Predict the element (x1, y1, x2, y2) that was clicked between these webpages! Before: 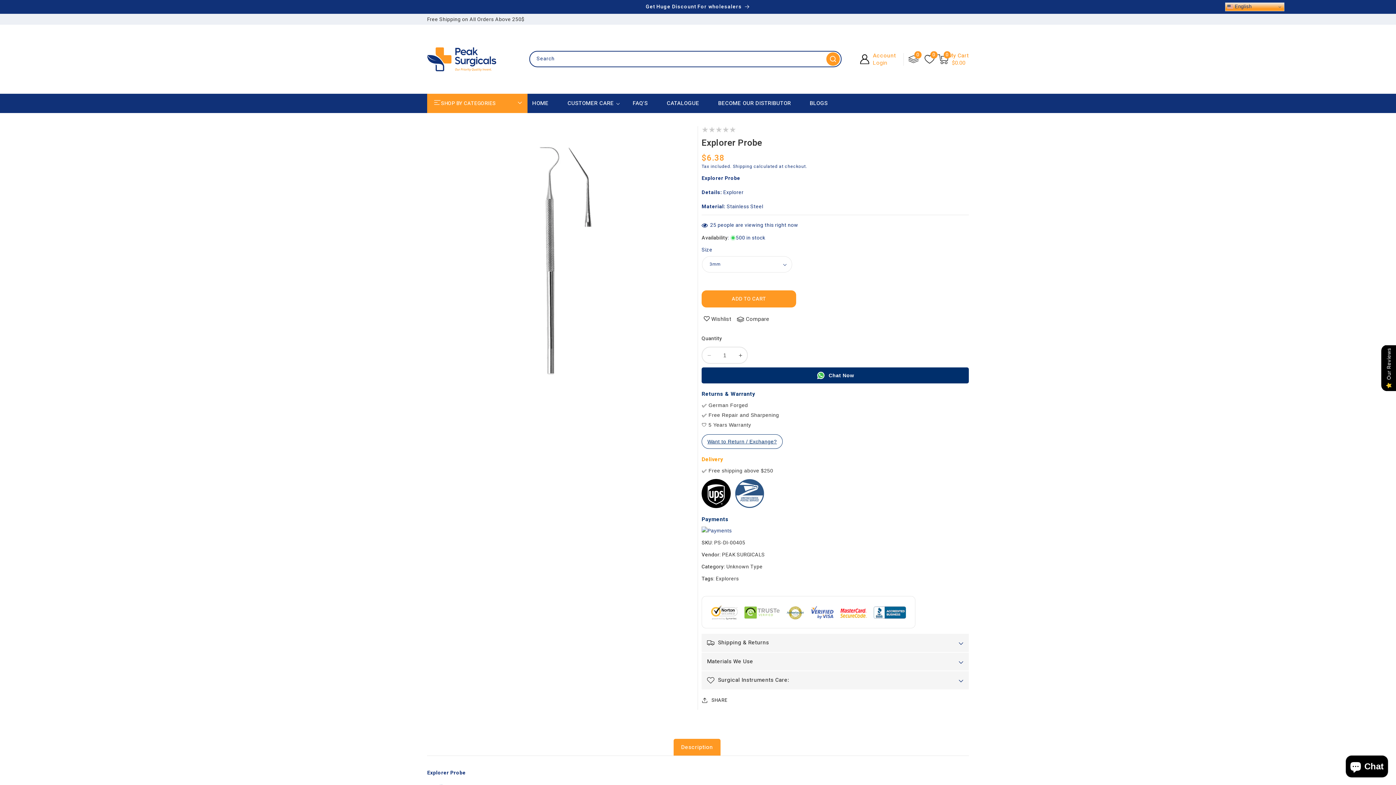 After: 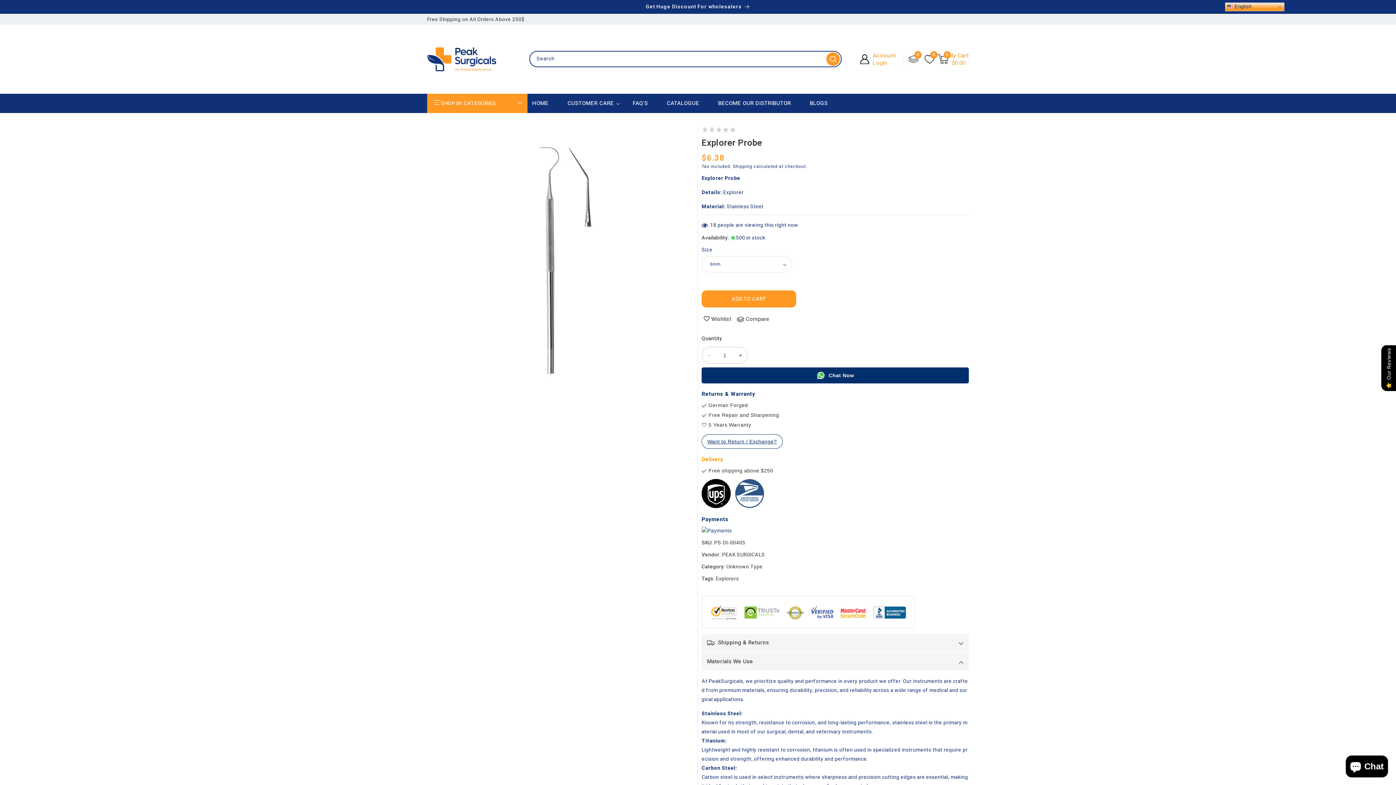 Action: bbox: (701, 653, 969, 671) label: Materials We Use